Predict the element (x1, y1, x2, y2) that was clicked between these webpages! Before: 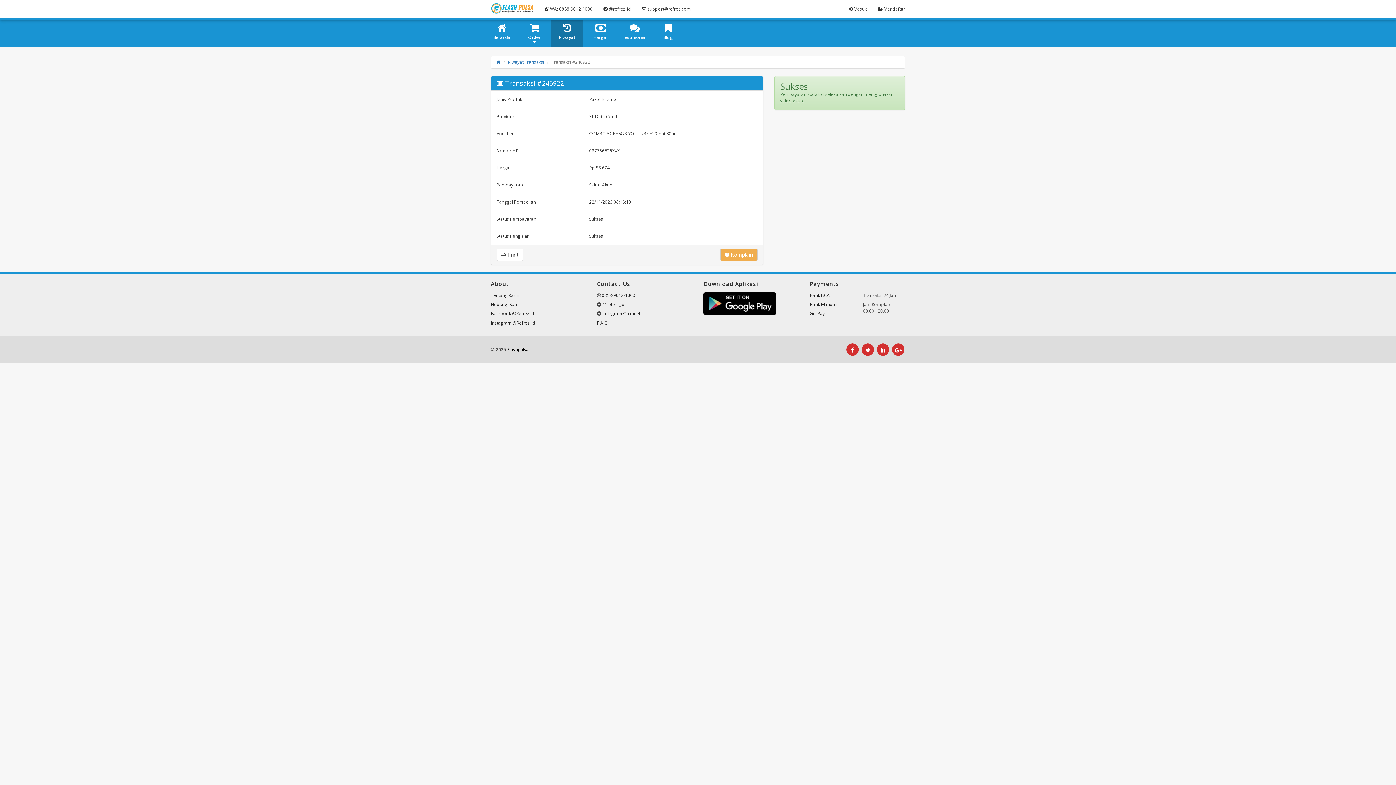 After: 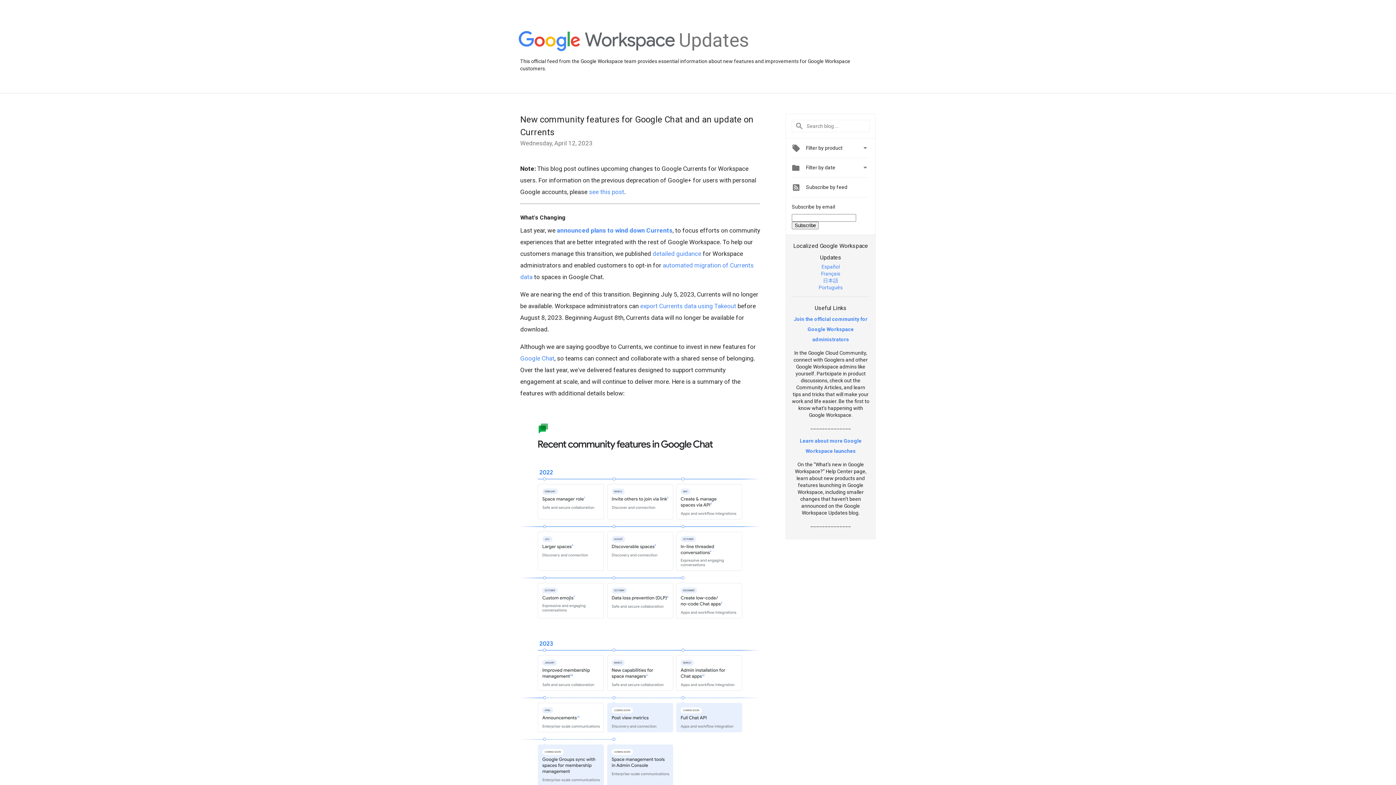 Action: bbox: (892, 343, 904, 355)